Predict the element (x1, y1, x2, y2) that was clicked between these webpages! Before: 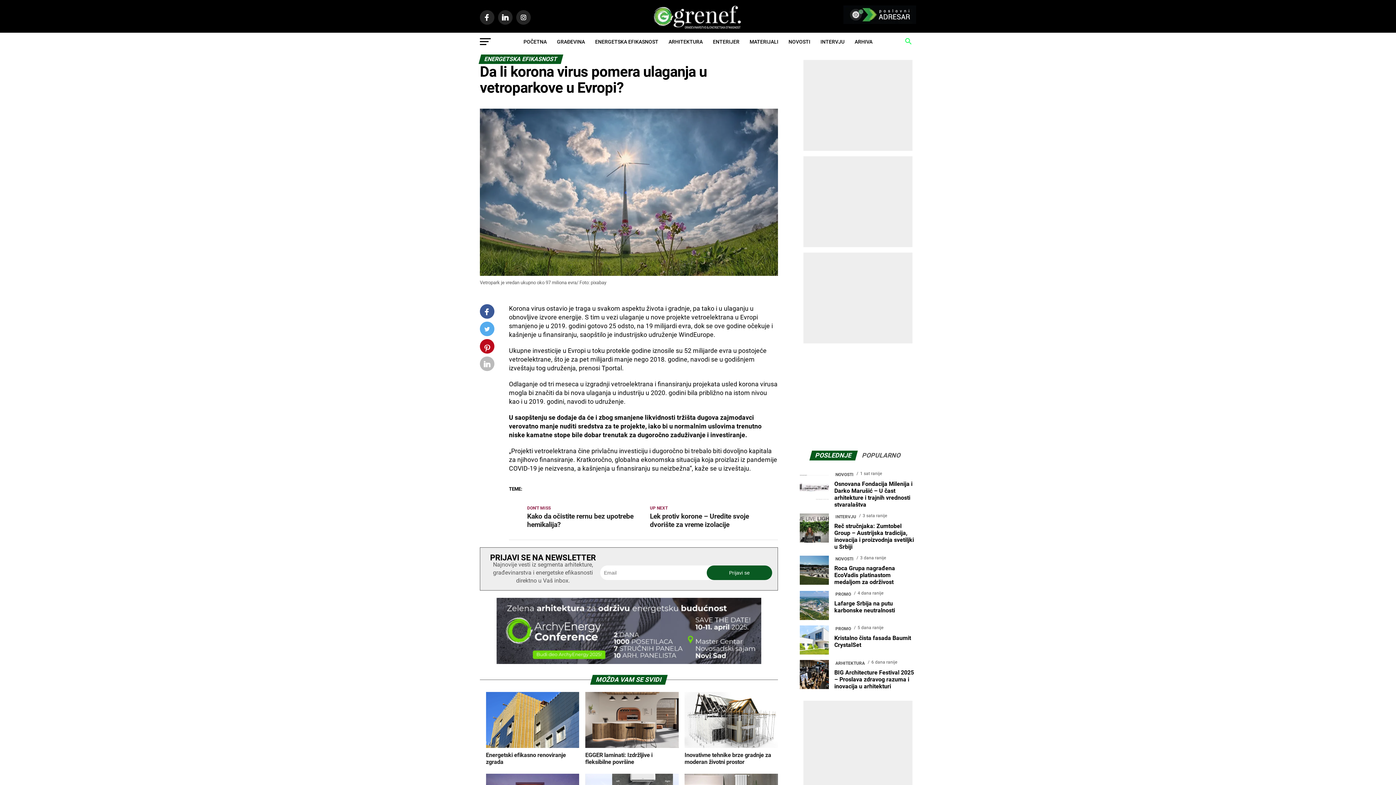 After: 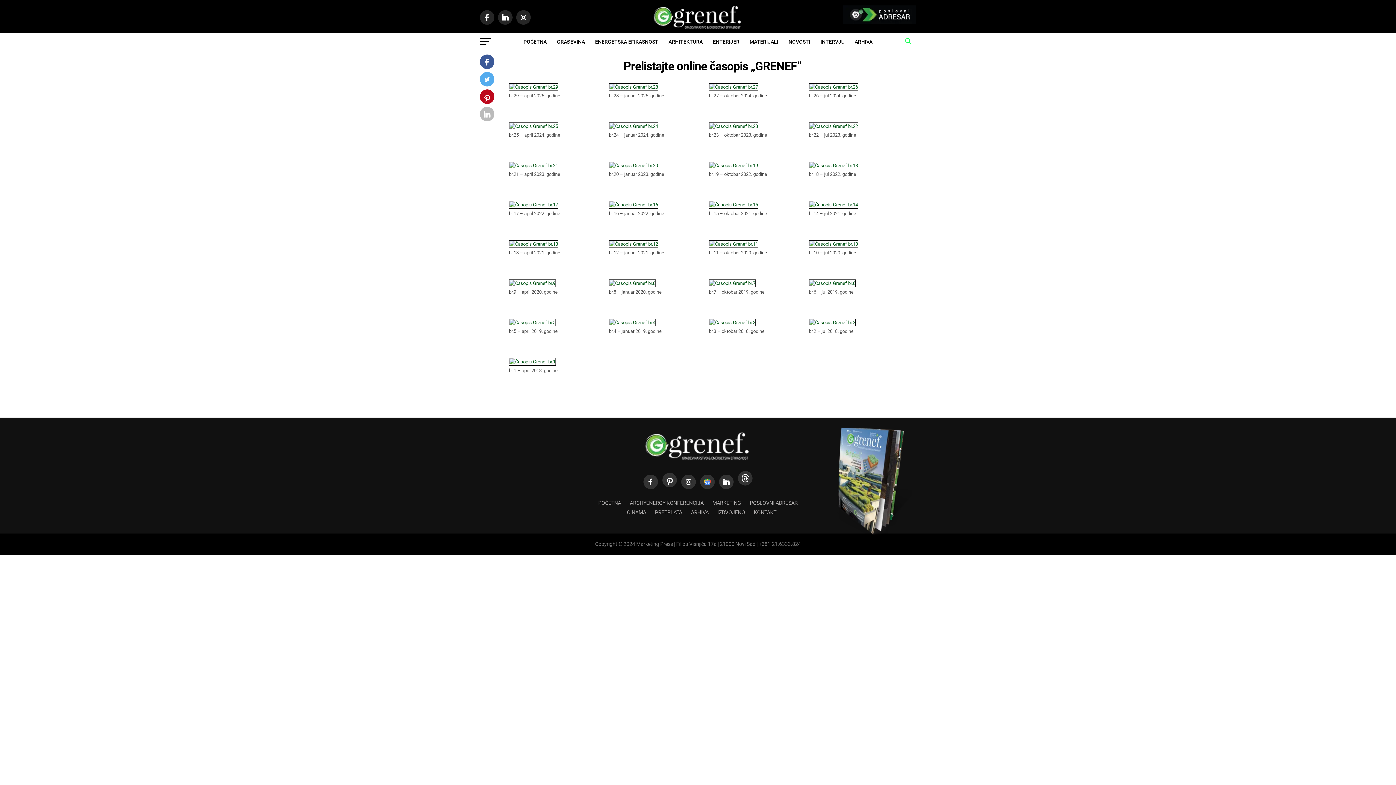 Action: bbox: (850, 32, 877, 50) label: ARHIVA